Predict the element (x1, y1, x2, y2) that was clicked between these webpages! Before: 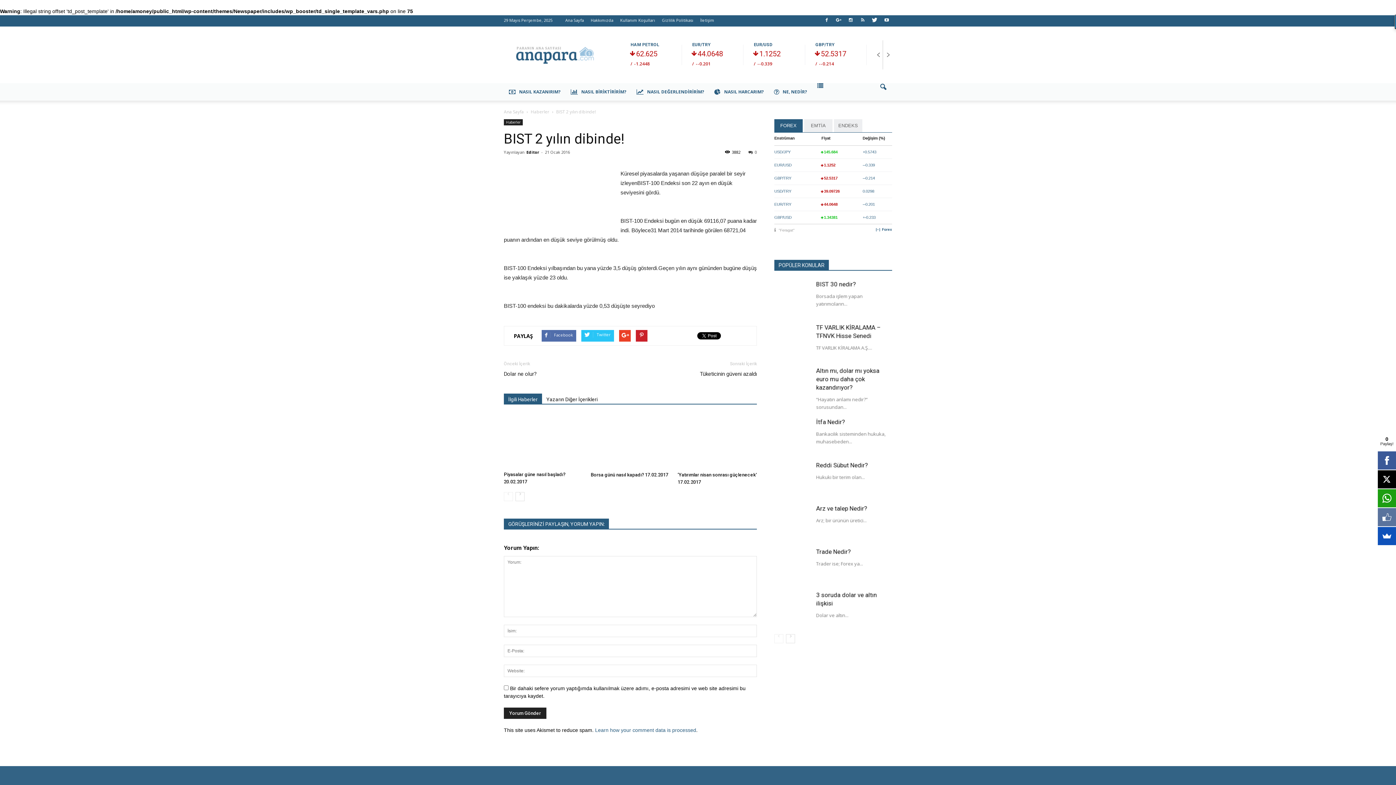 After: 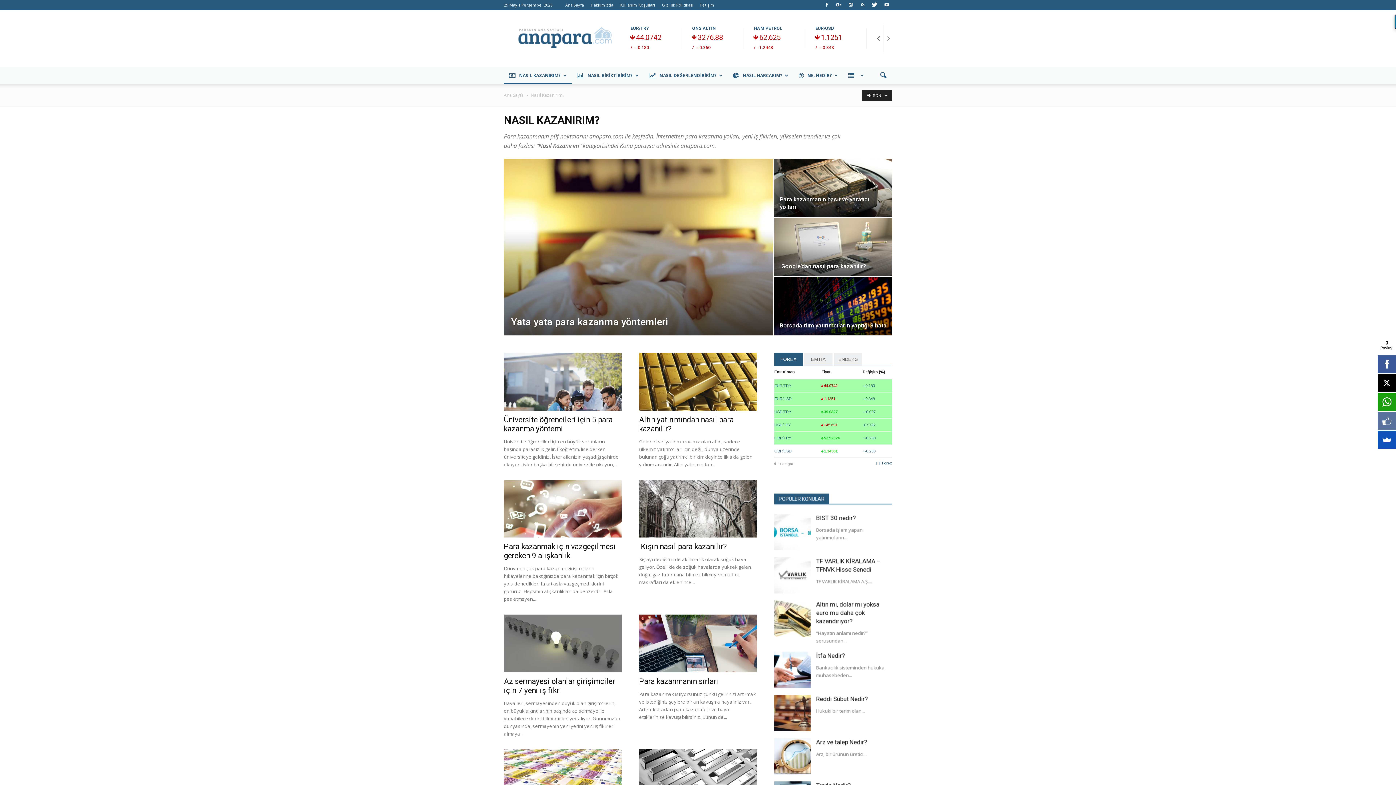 Action: label: NASIL KAZANIRIM? bbox: (504, 83, 565, 100)